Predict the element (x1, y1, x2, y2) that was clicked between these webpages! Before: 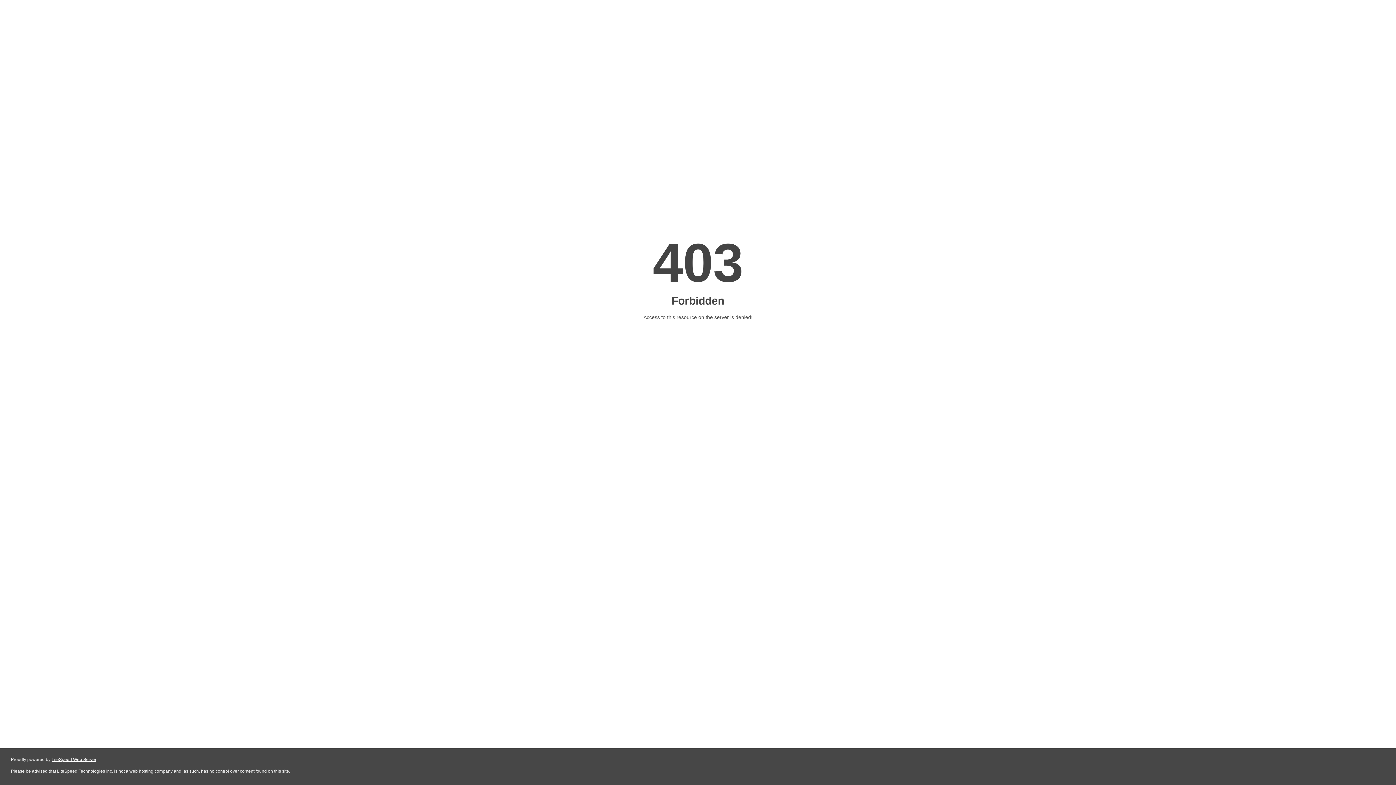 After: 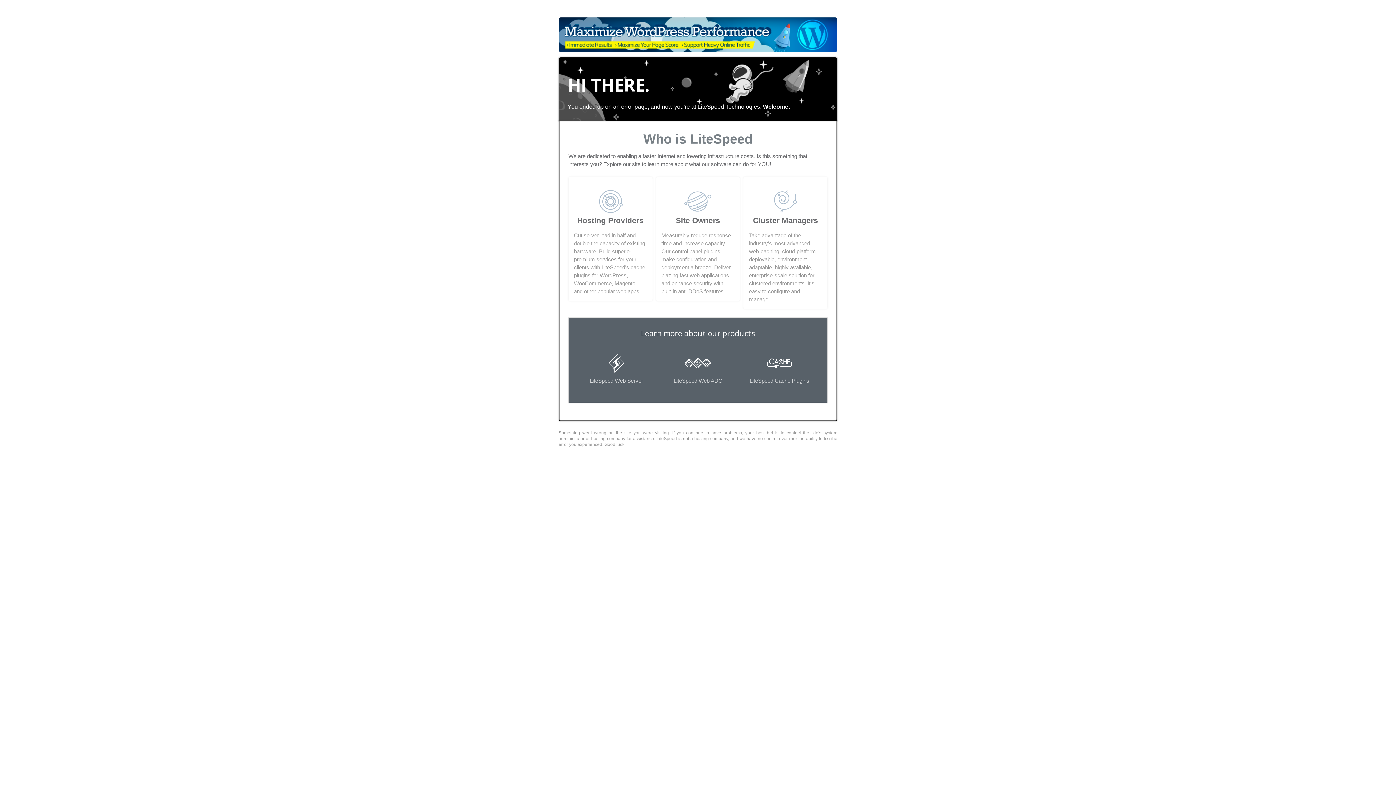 Action: bbox: (51, 757, 96, 762) label: LiteSpeed Web Server